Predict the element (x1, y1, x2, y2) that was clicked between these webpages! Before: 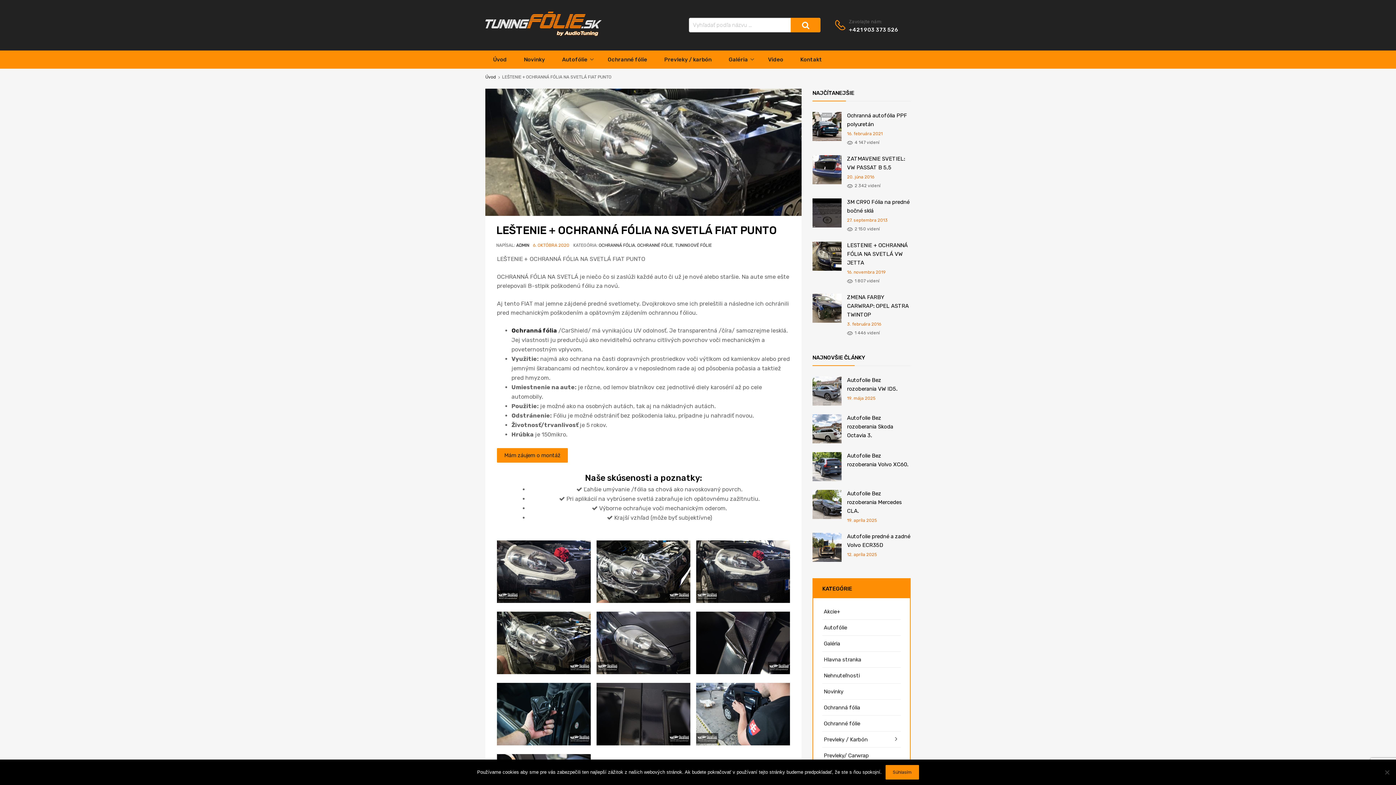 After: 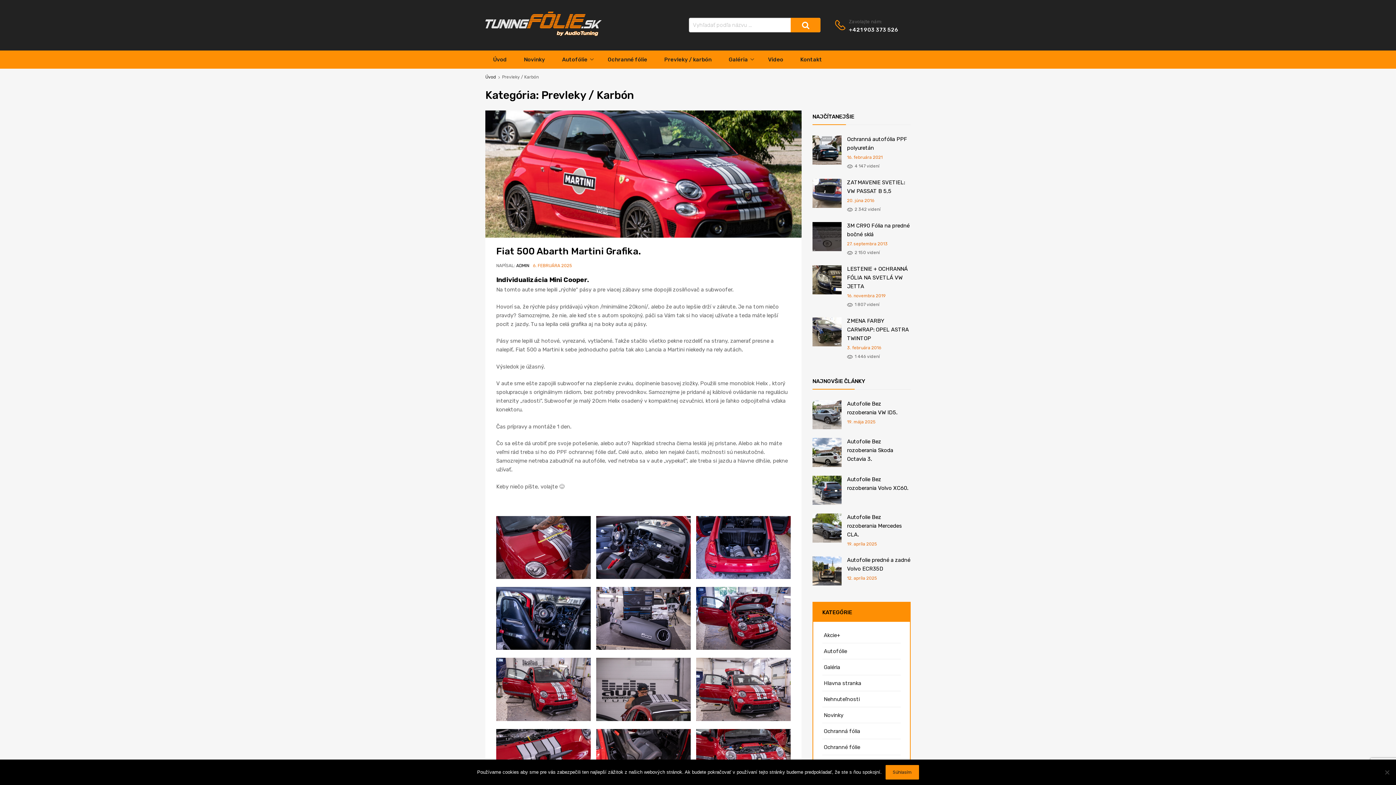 Action: label: Prevleky / Karbón bbox: (824, 735, 868, 744)